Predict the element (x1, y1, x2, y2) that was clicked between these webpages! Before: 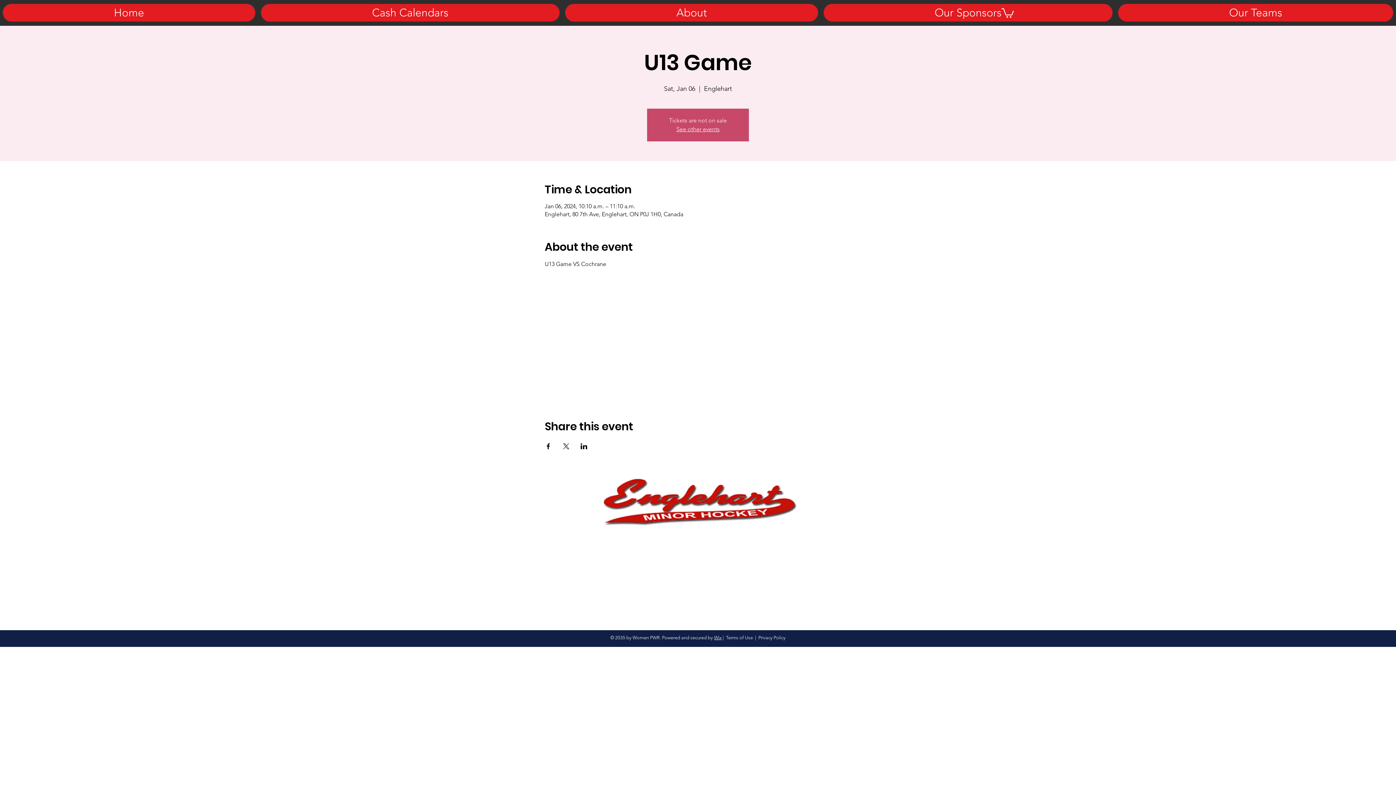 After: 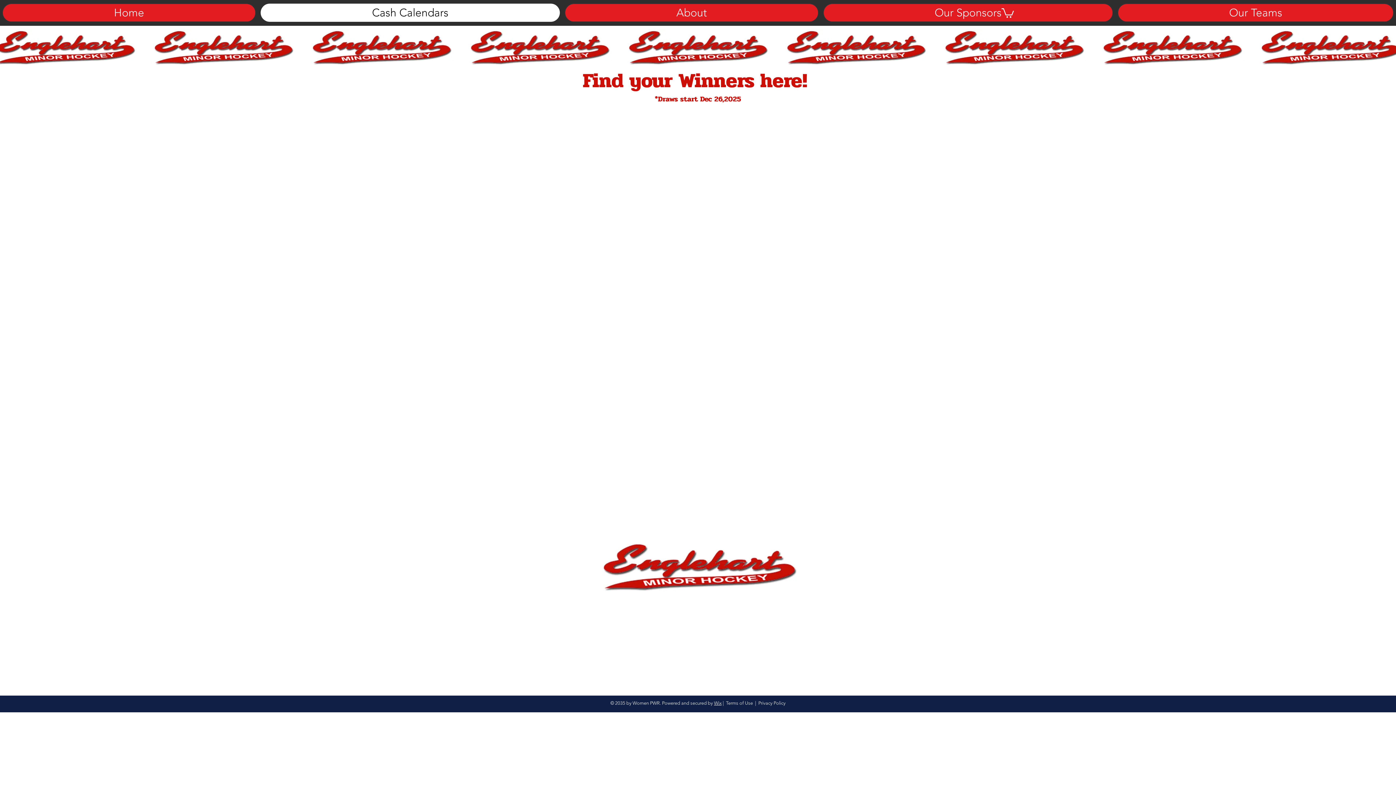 Action: bbox: (260, 3, 560, 21) label: Cash Calendars